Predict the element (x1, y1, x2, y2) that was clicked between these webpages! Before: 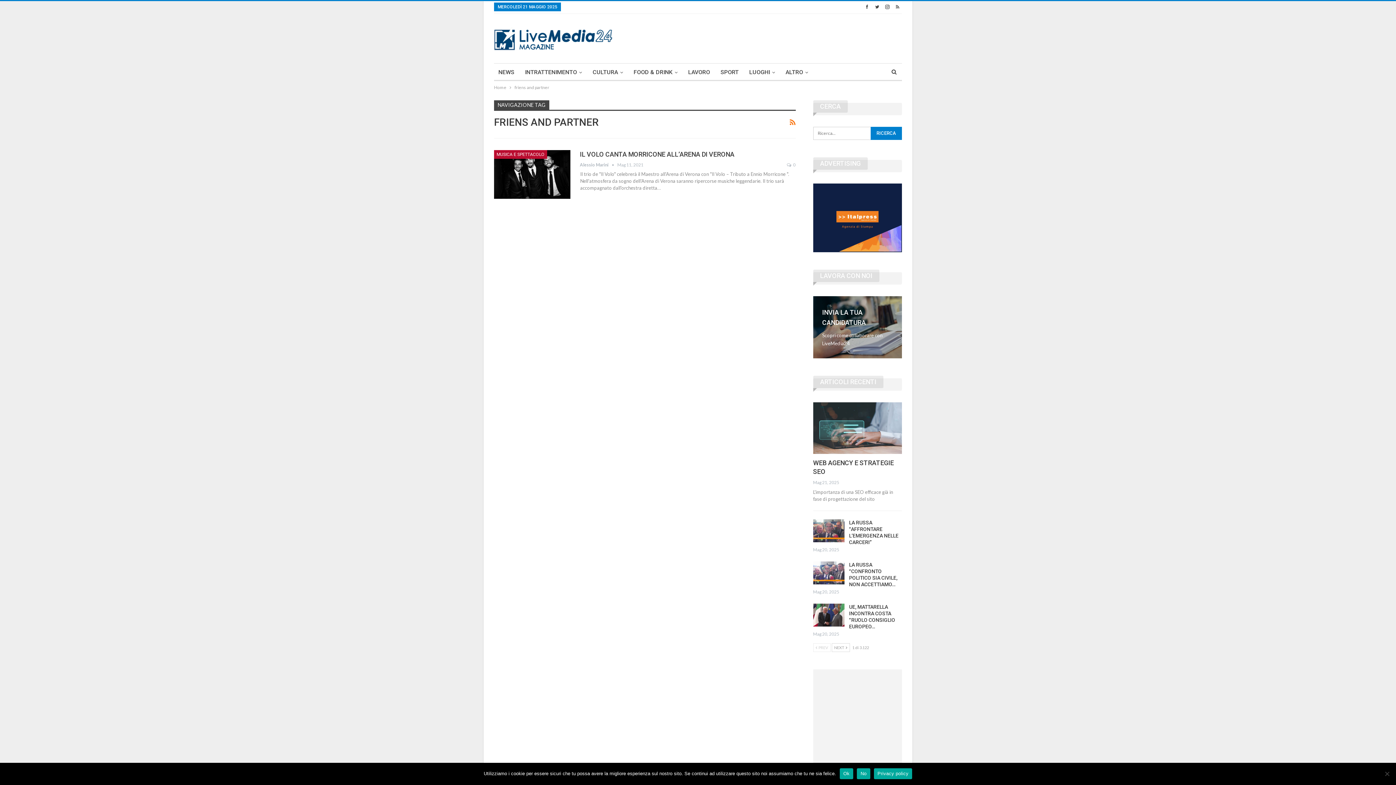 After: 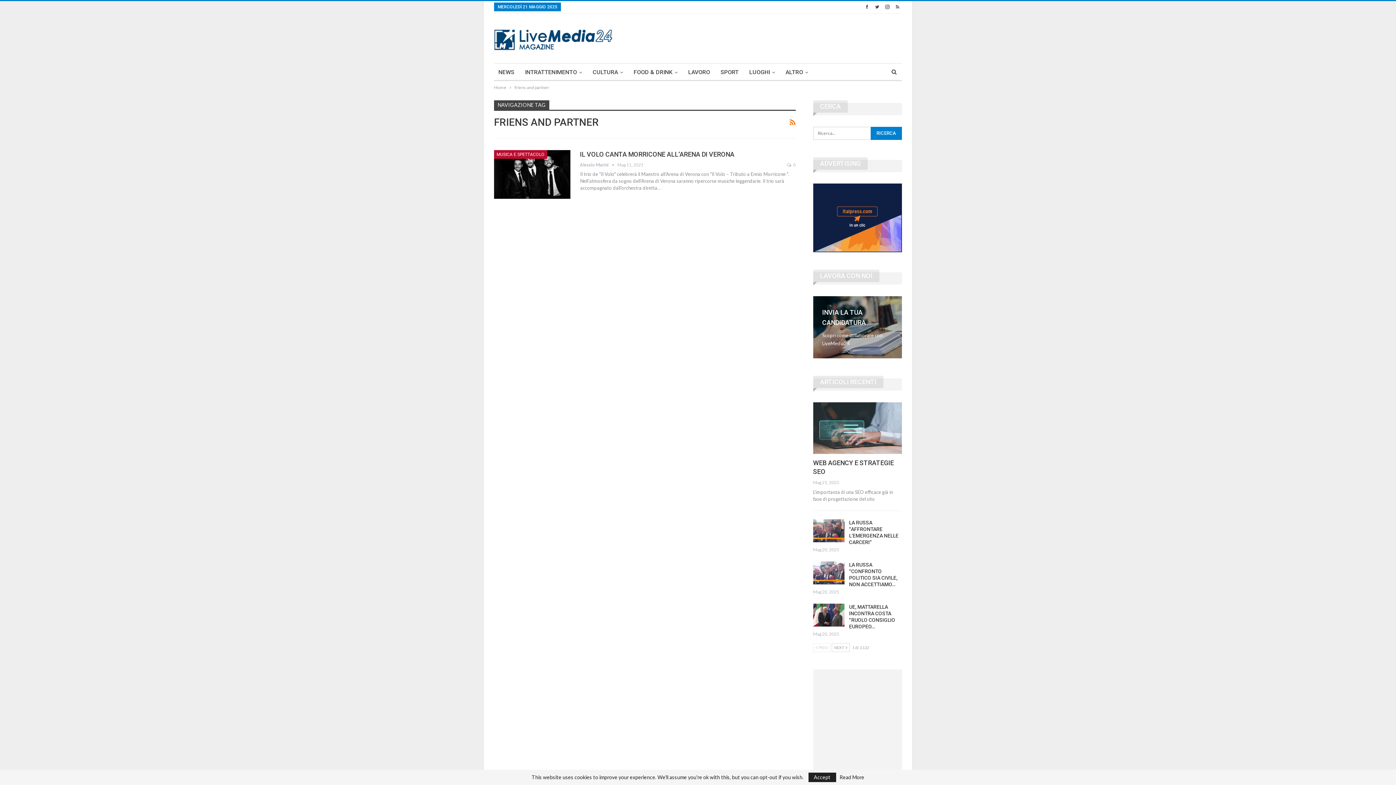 Action: bbox: (839, 768, 853, 779) label: Ok